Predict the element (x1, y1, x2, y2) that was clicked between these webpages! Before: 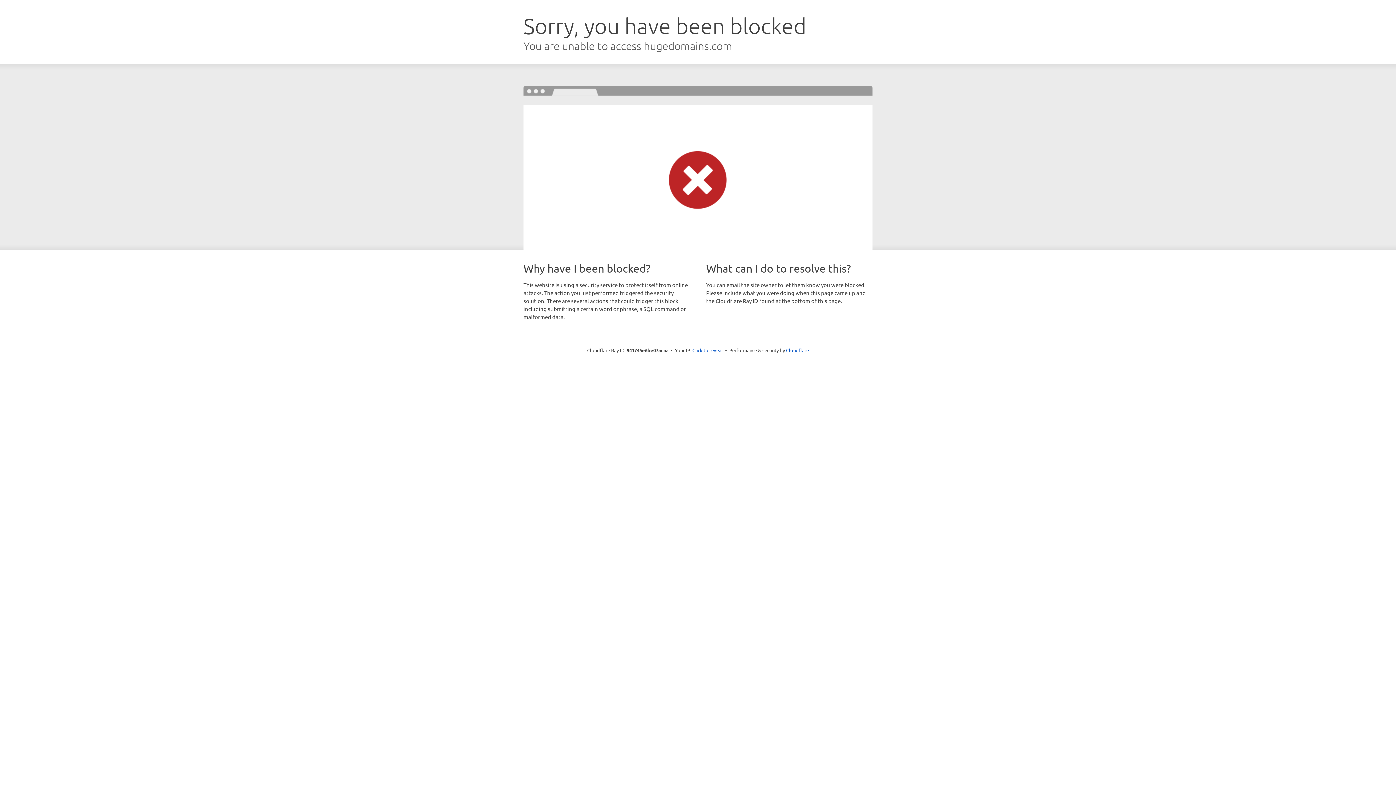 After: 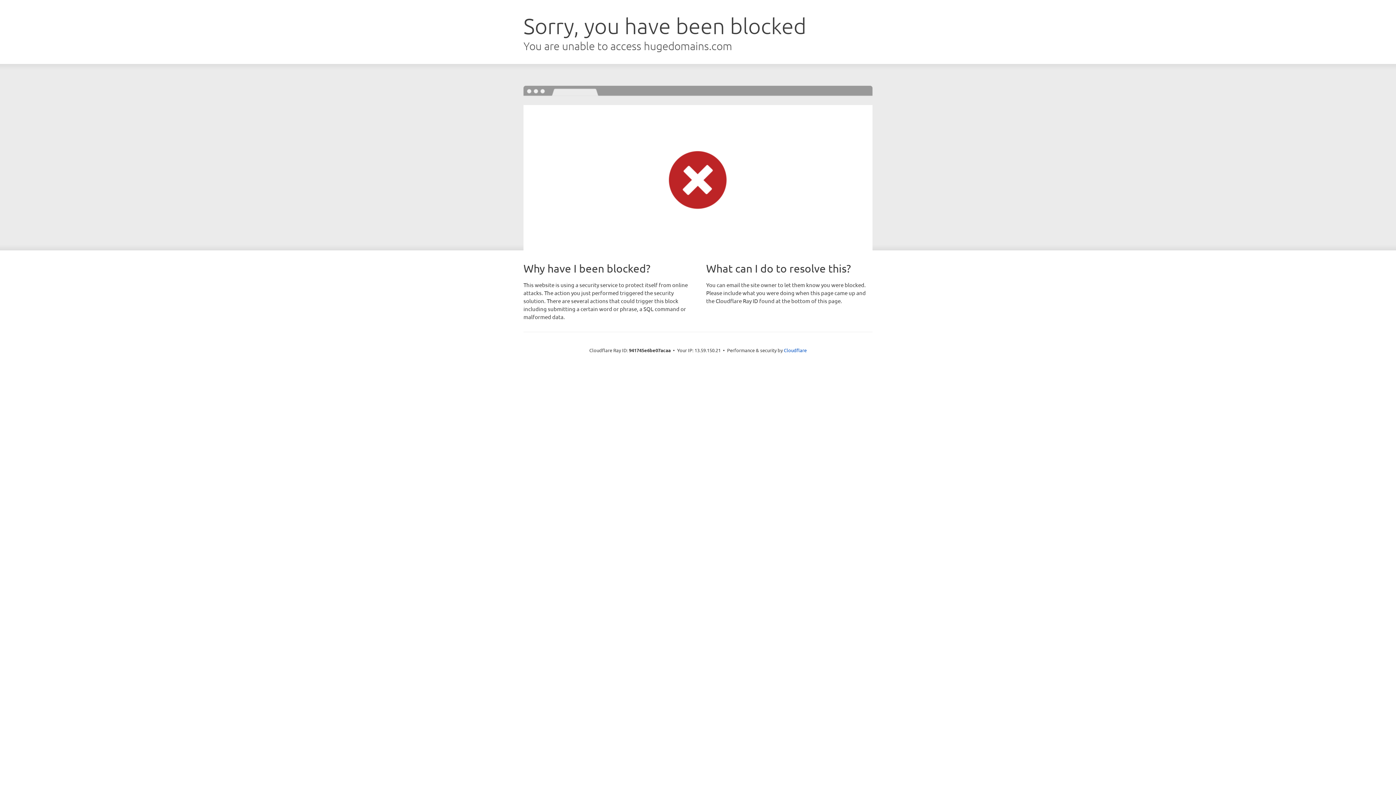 Action: label: Click to reveal bbox: (692, 346, 723, 353)